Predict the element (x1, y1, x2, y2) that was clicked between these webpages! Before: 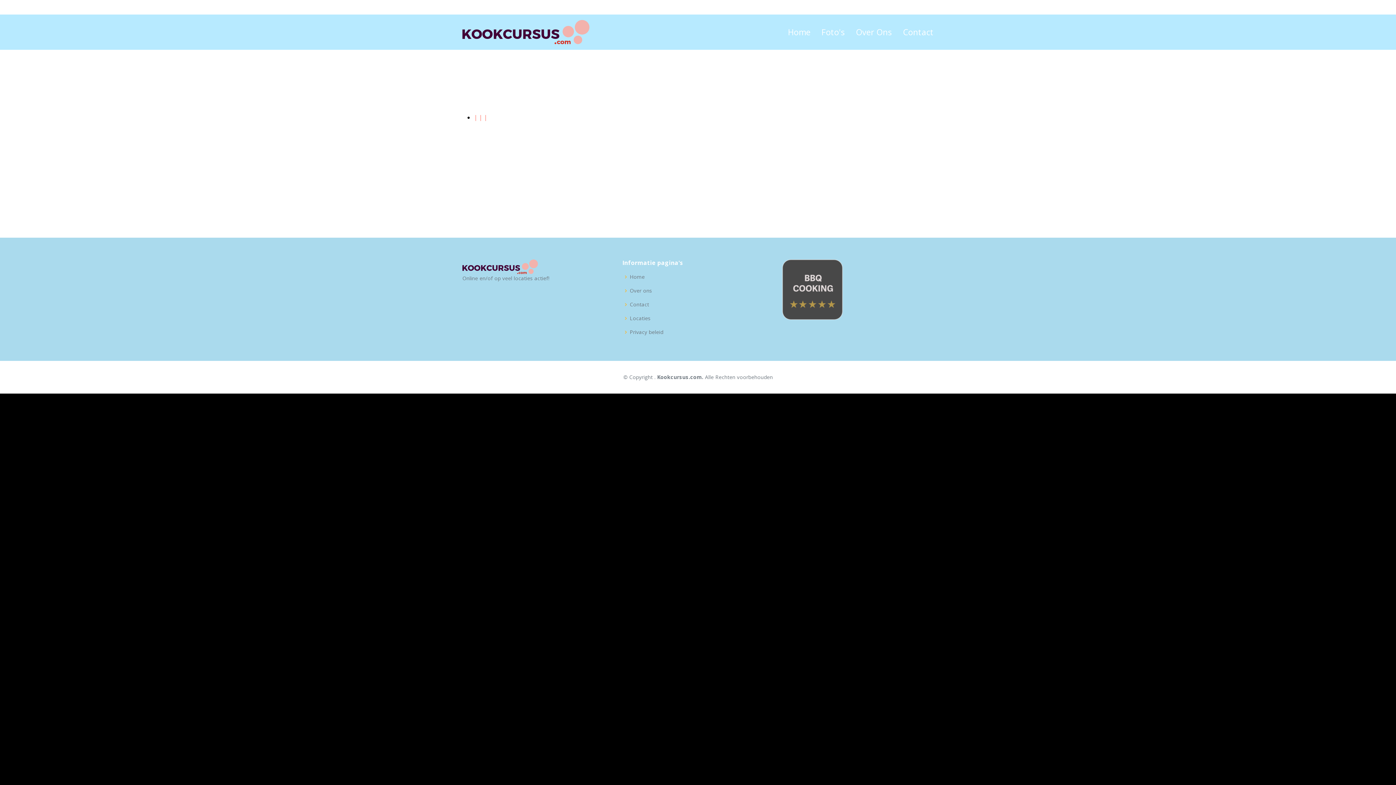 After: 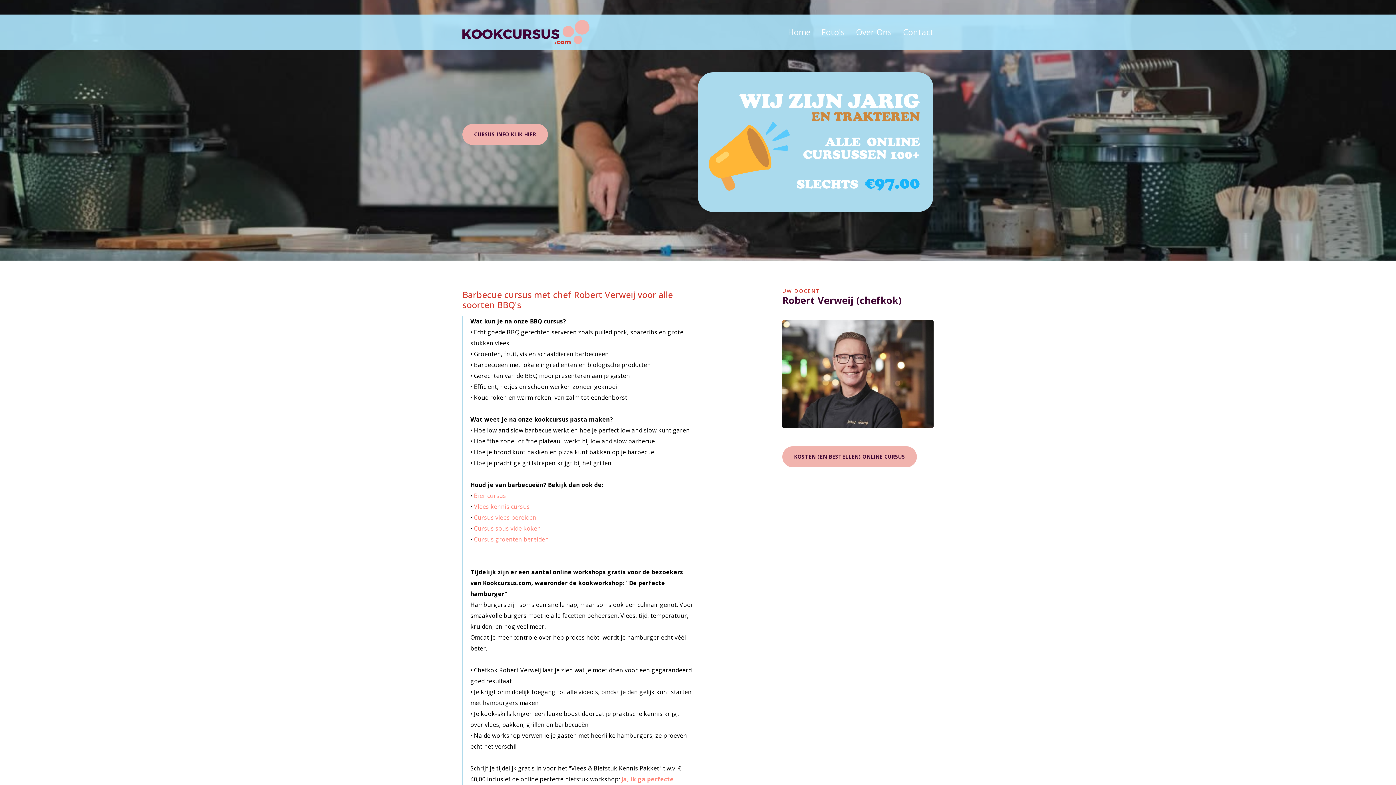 Action: bbox: (782, 285, 843, 292)